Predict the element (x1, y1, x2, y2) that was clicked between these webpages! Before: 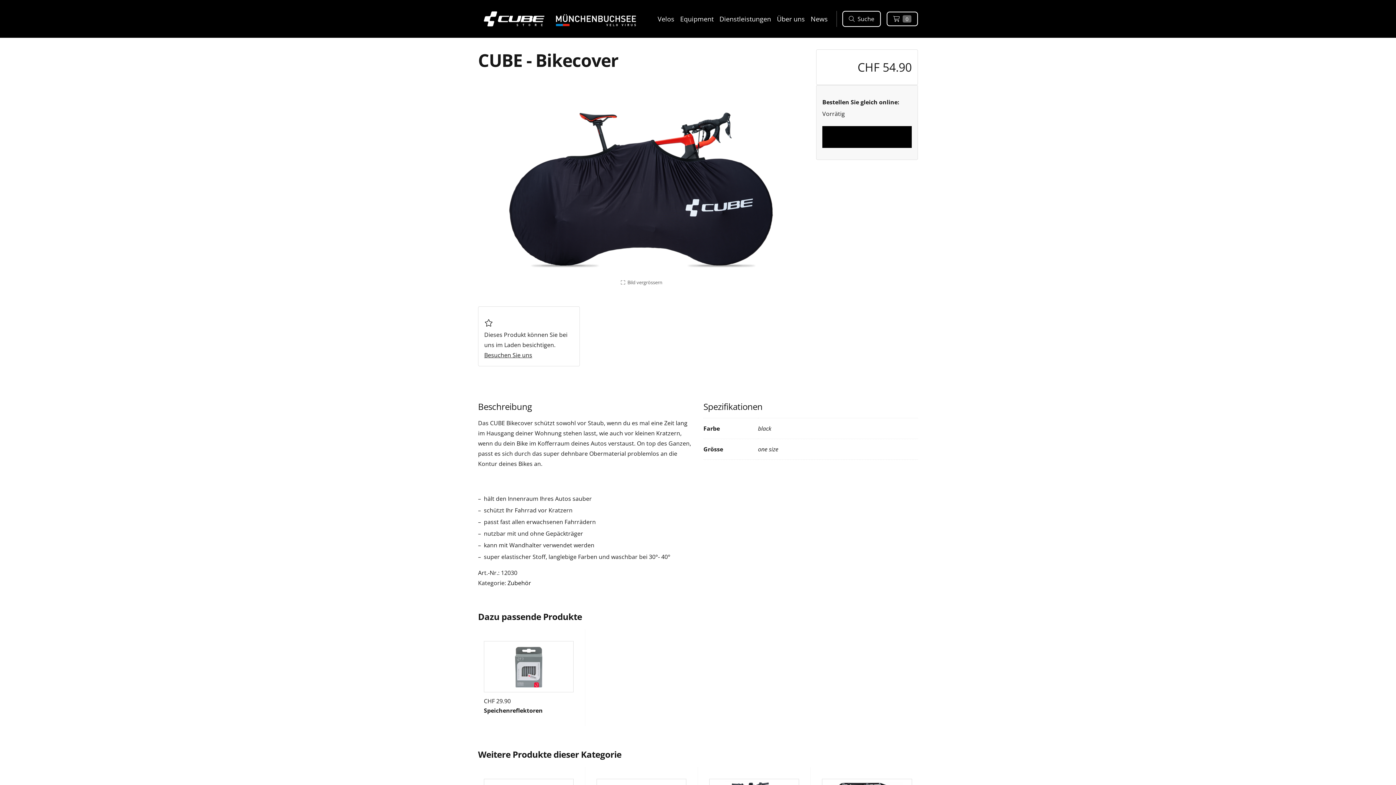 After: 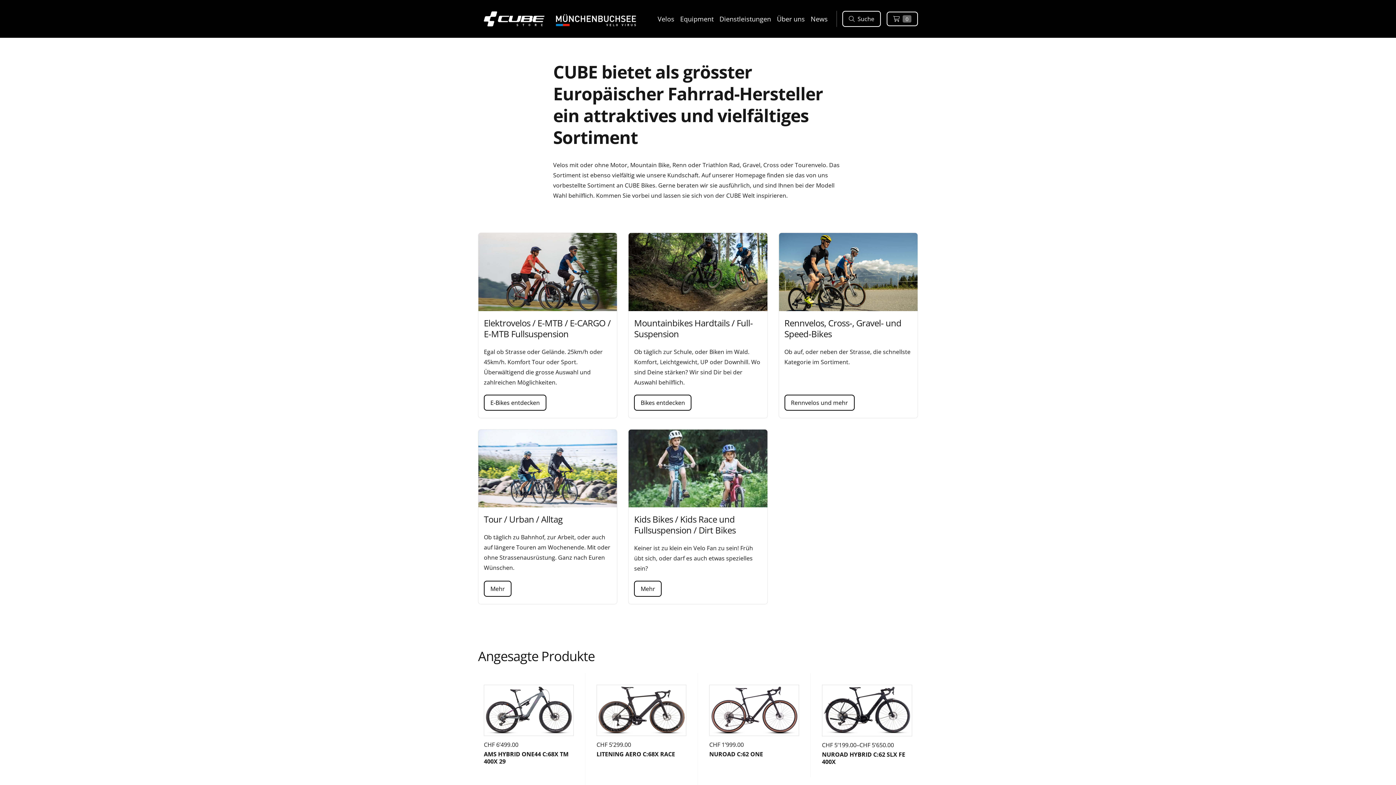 Action: label: Velos bbox: (654, 10, 677, 27)